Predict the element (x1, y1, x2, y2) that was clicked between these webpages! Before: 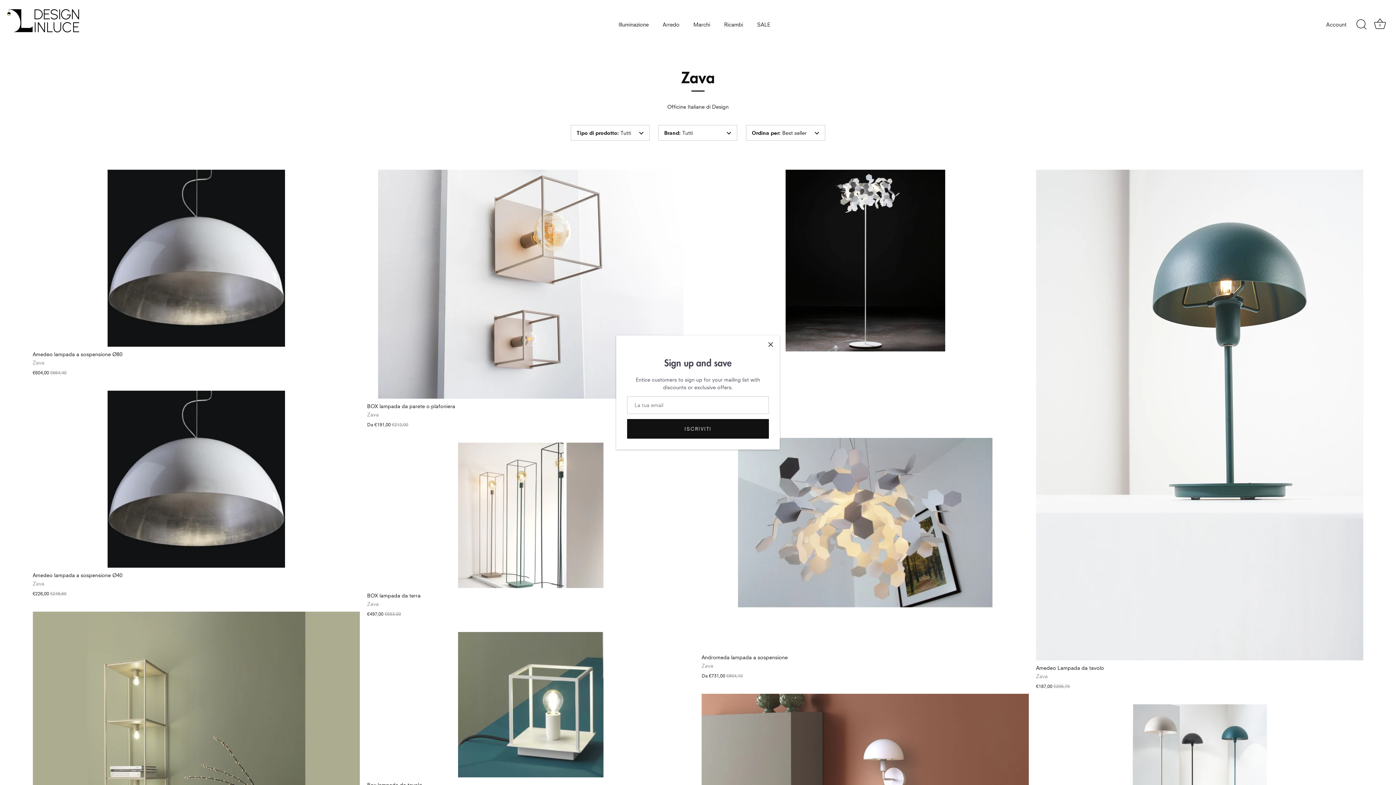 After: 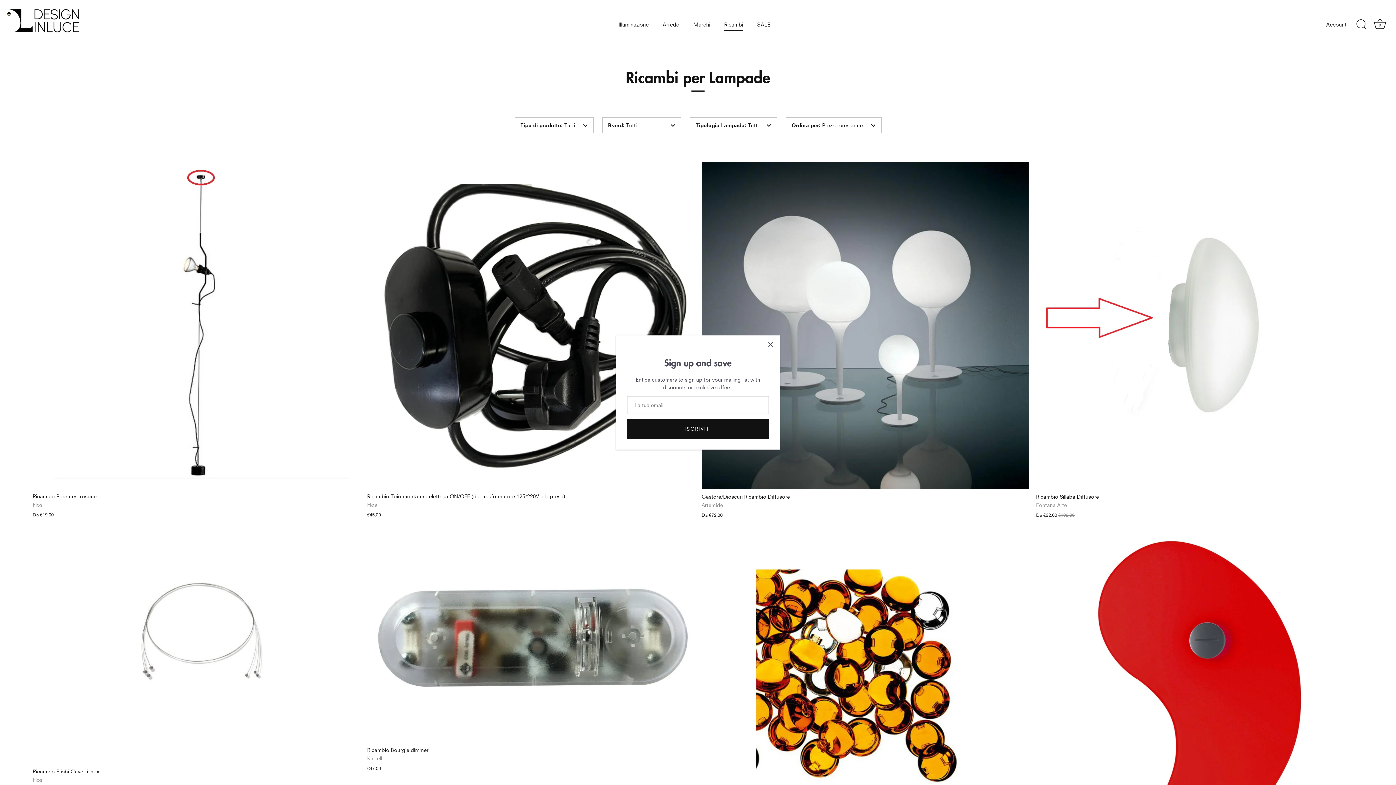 Action: label: Ricambi bbox: (718, 18, 749, 31)